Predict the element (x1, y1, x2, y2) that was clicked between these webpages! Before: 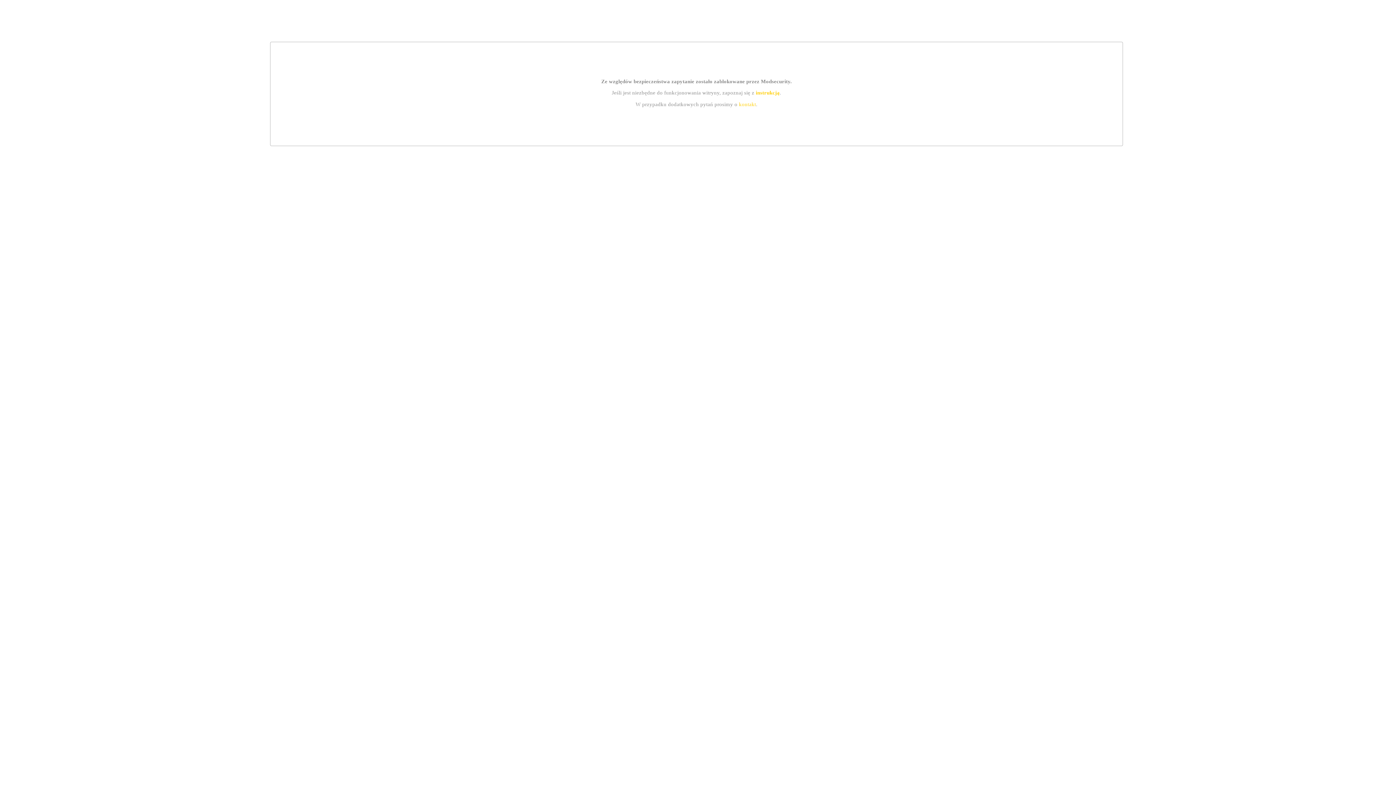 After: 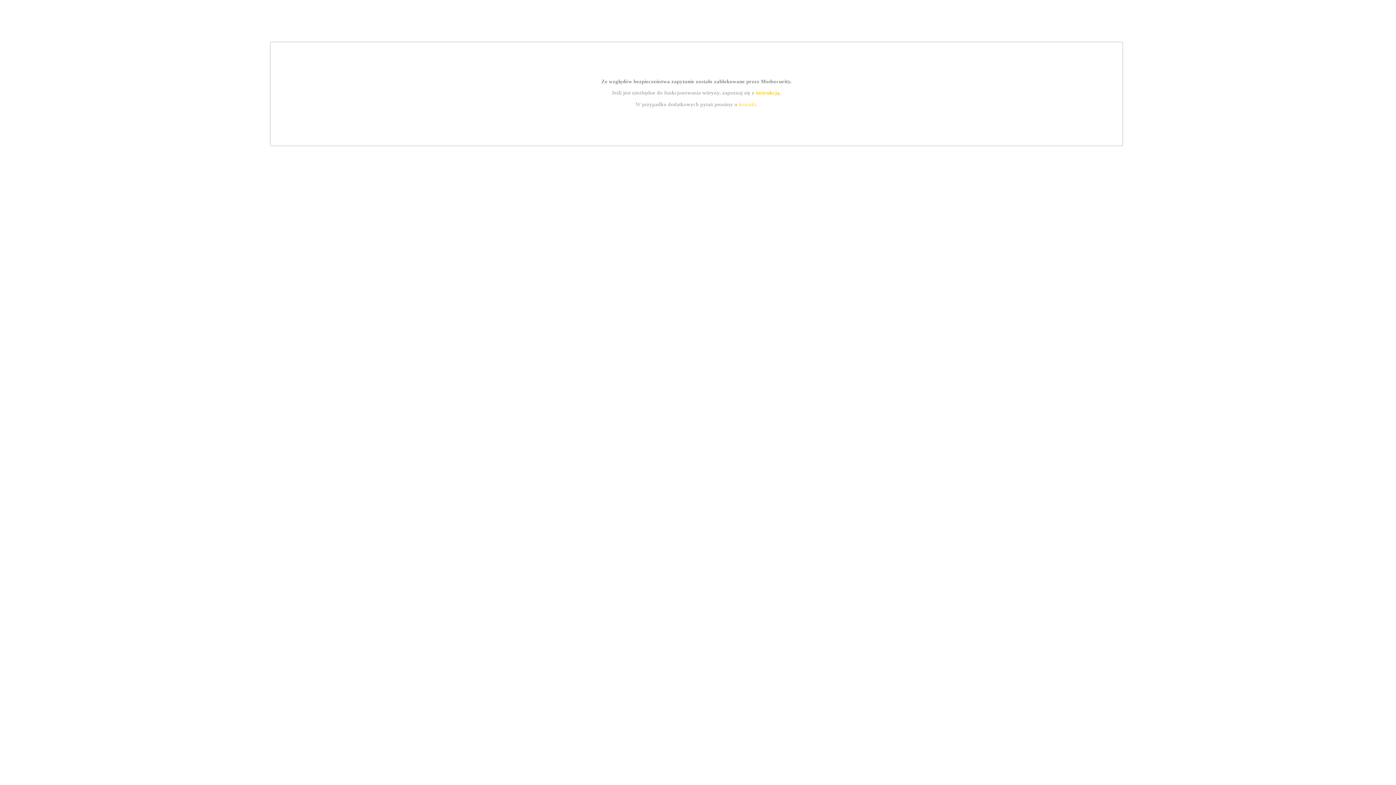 Action: bbox: (755, 89, 779, 95) label: instrukcją